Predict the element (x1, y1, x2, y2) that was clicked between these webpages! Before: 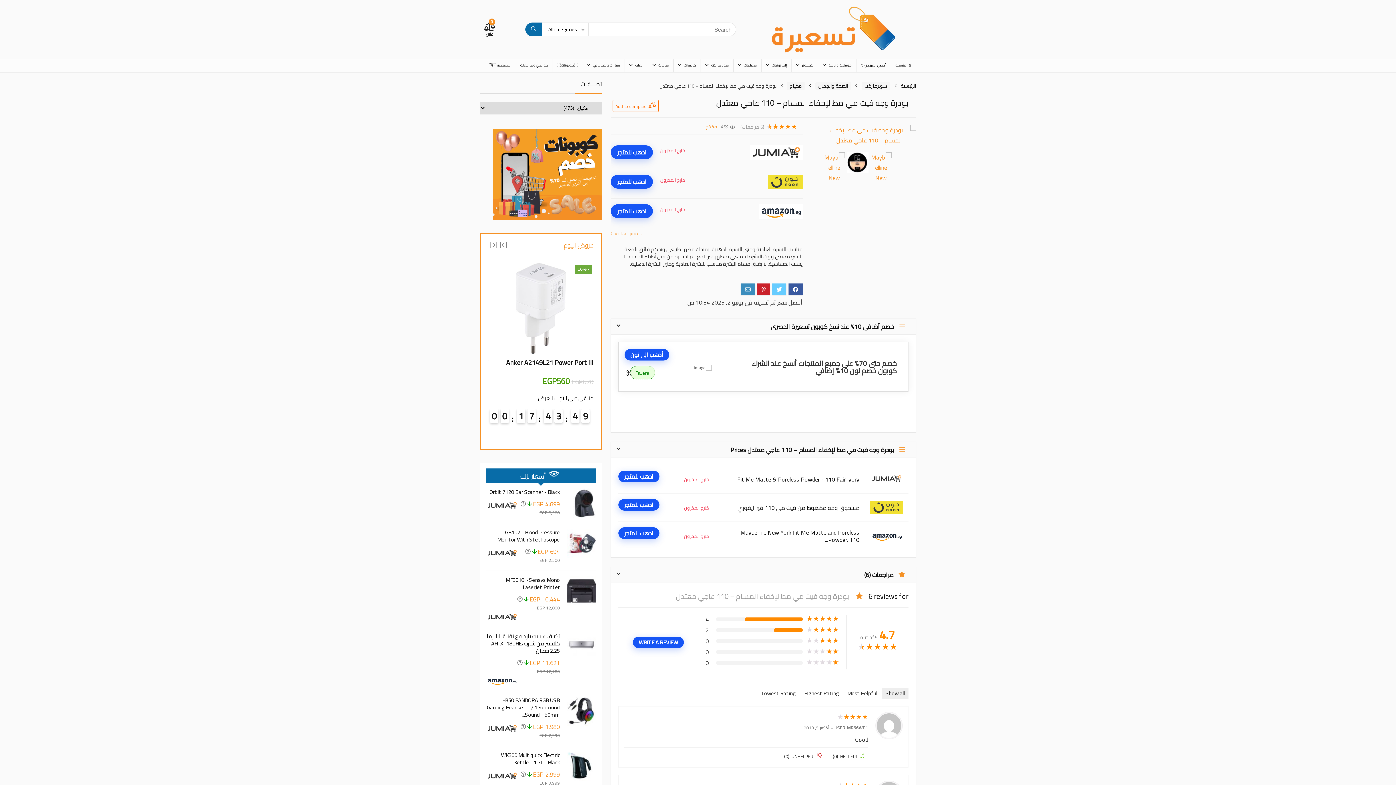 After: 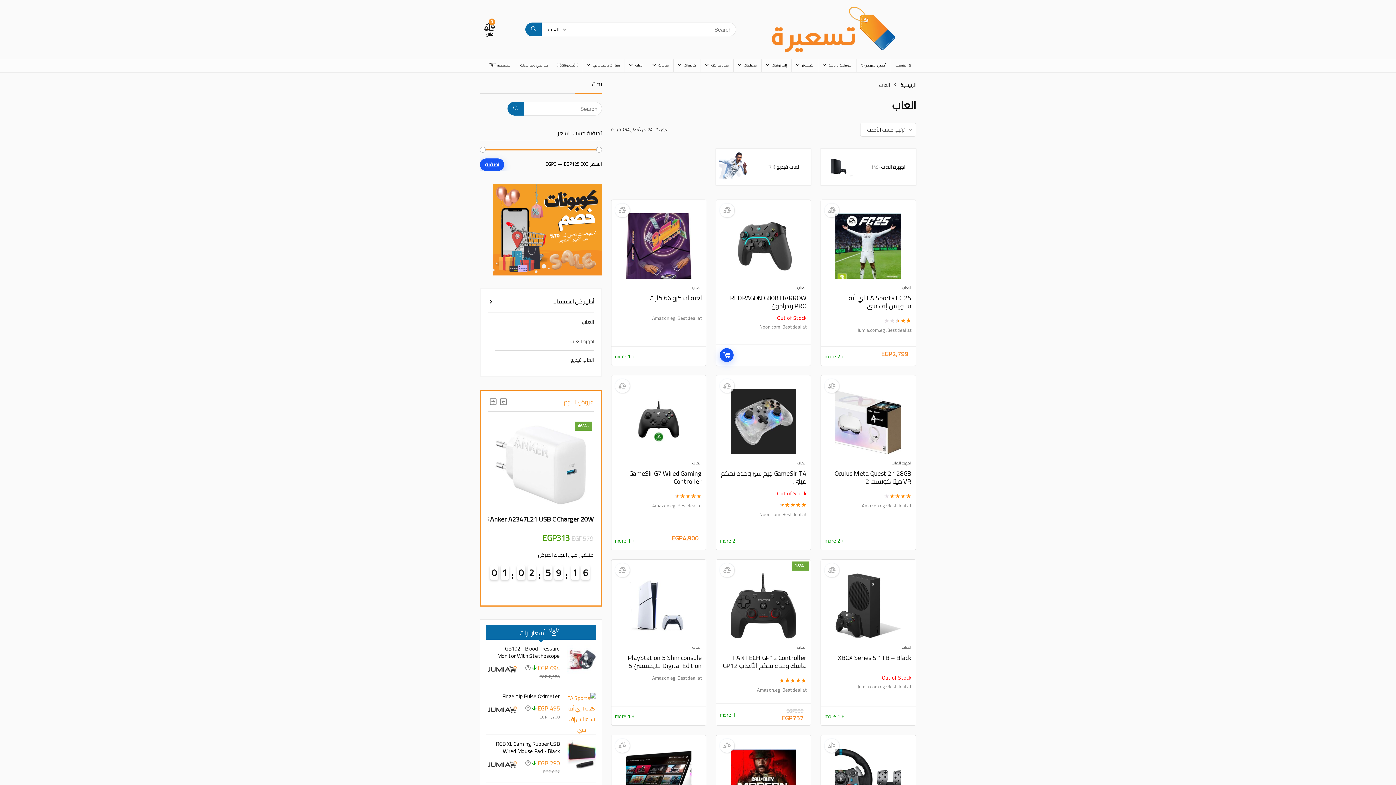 Action: label: العاب bbox: (625, 59, 648, 72)